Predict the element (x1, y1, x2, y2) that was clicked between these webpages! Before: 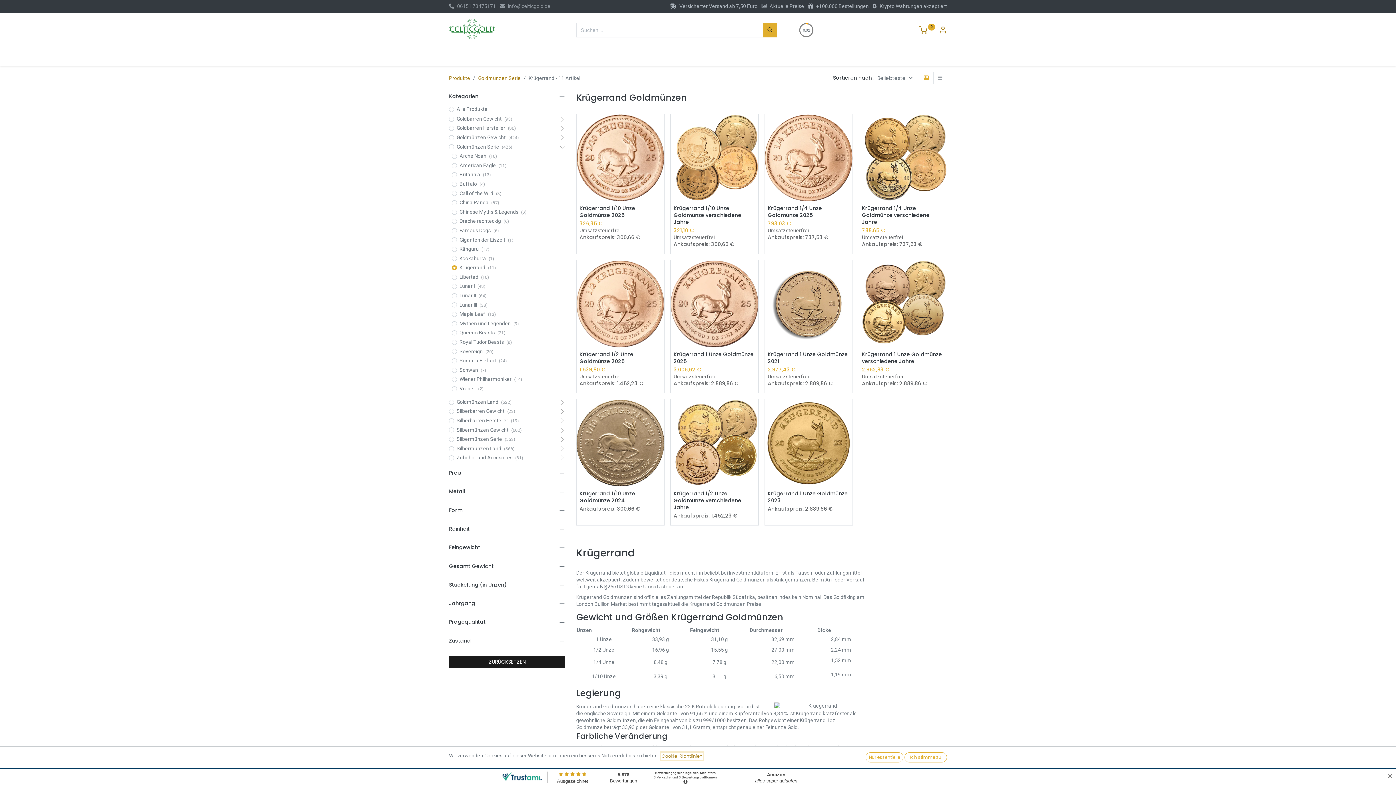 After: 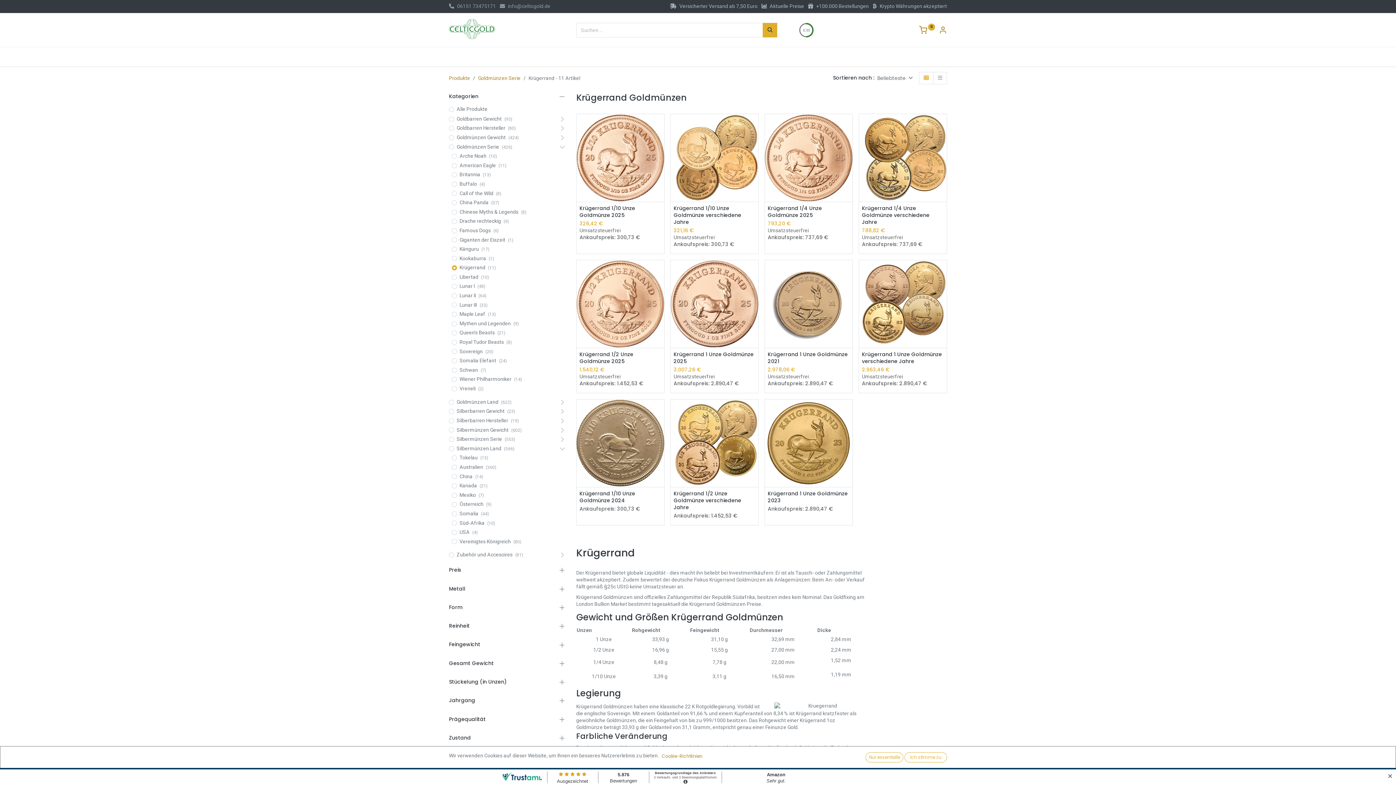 Action: bbox: (541, 445, 565, 452)